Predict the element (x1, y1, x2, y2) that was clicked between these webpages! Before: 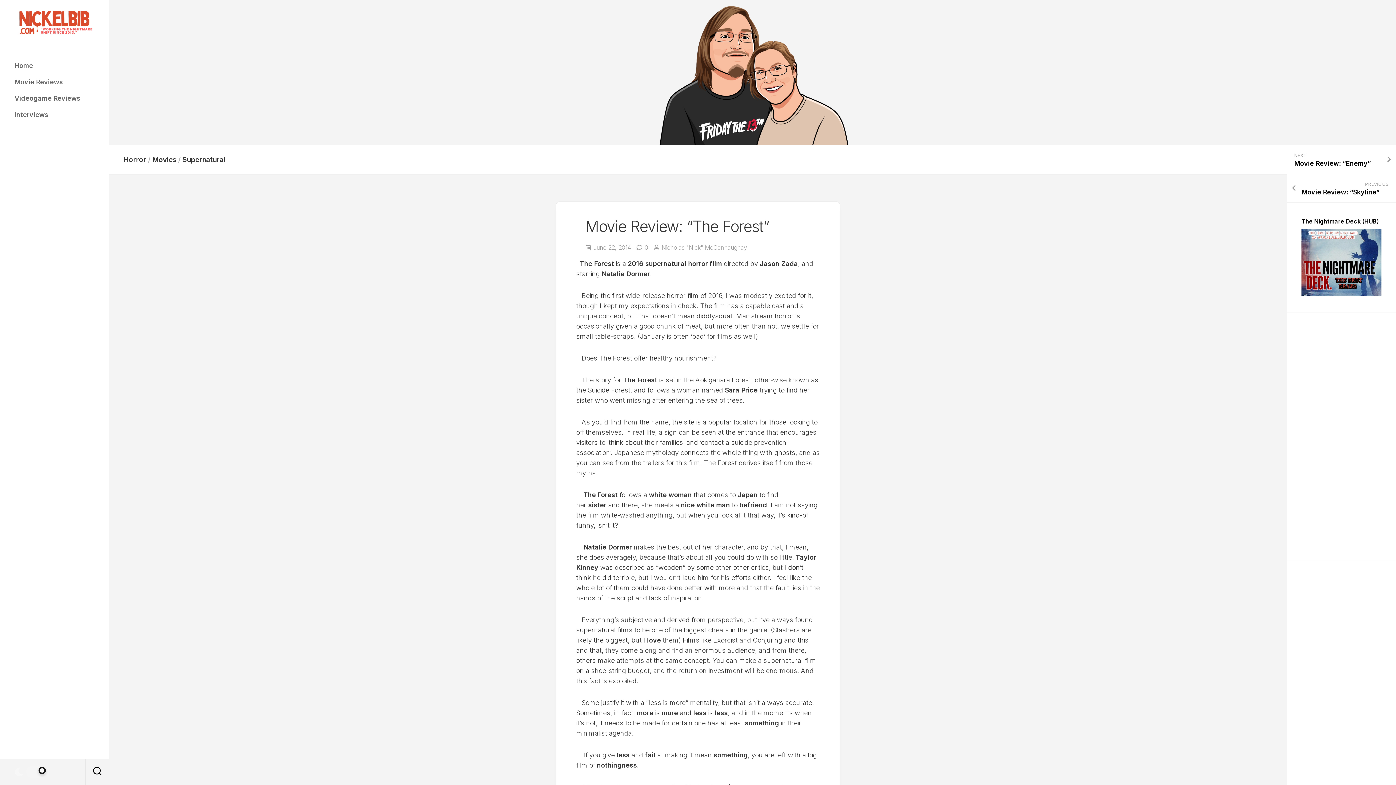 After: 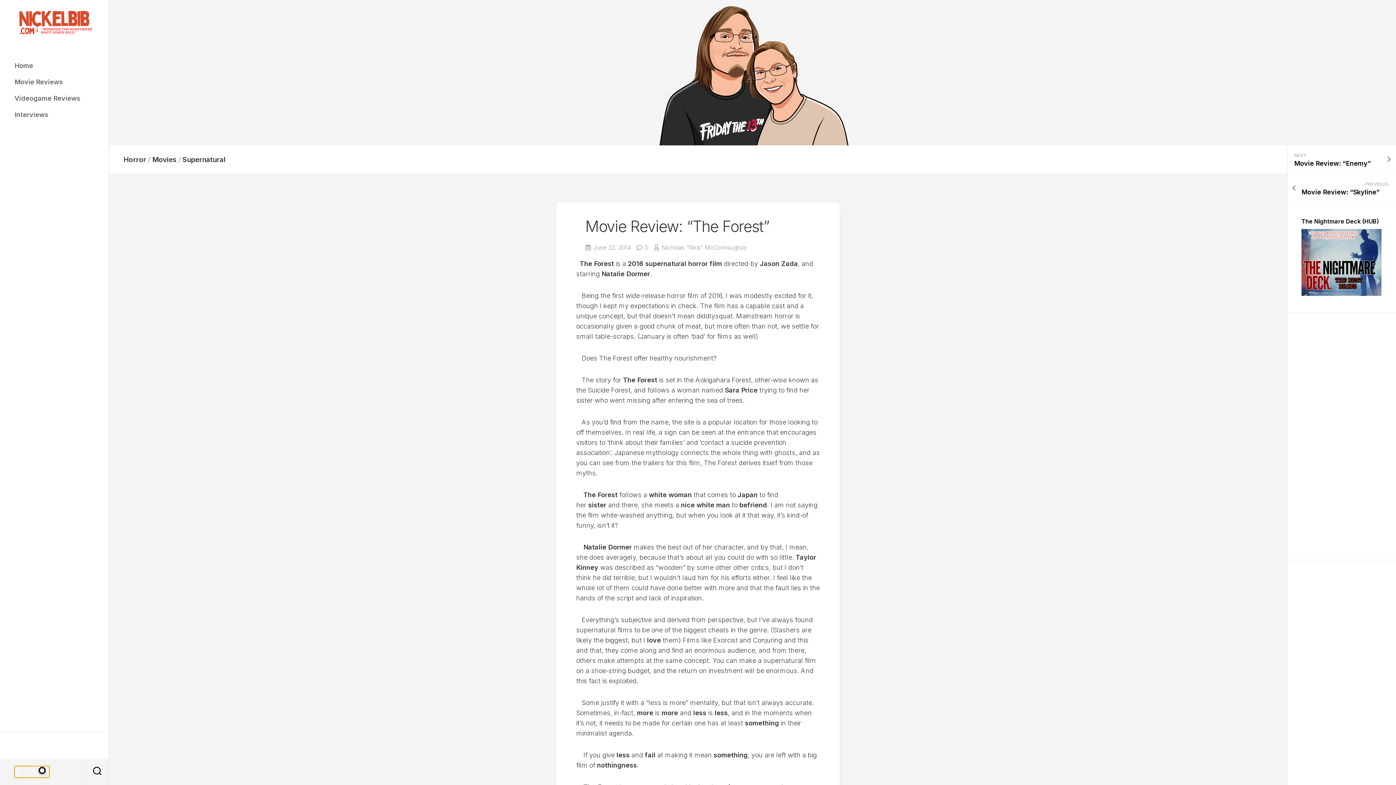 Action: bbox: (14, 766, 49, 778)